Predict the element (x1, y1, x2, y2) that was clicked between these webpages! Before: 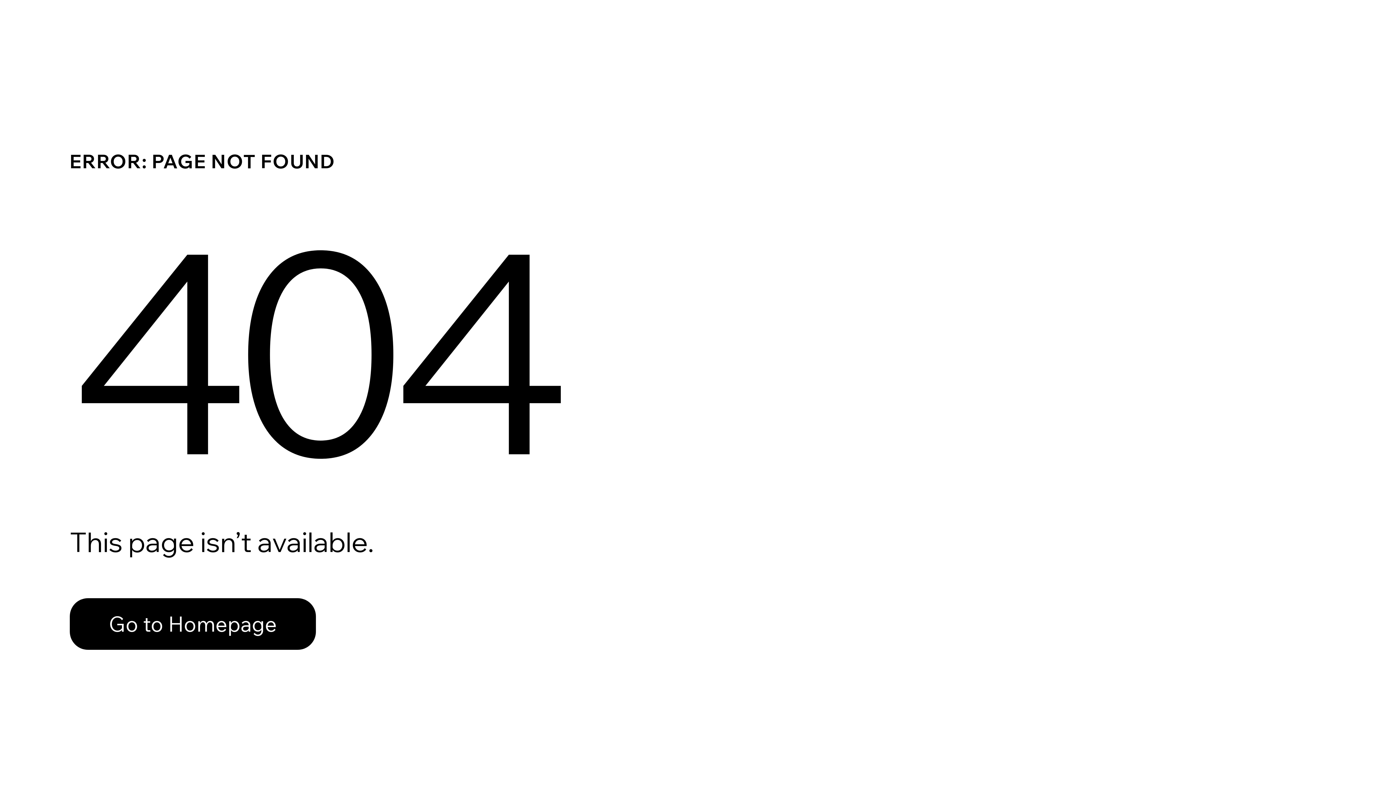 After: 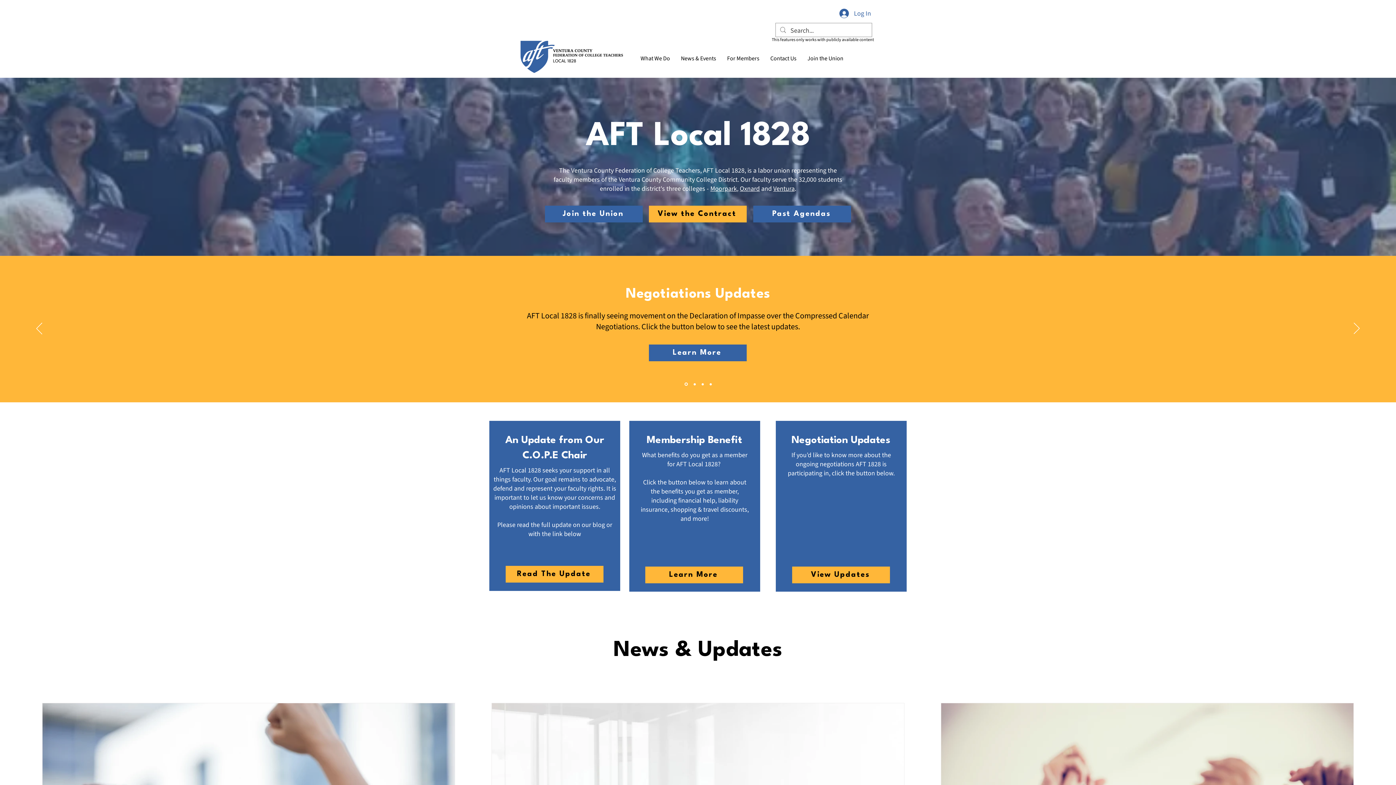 Action: label: Go to Homepage bbox: (69, 582, 768, 659)